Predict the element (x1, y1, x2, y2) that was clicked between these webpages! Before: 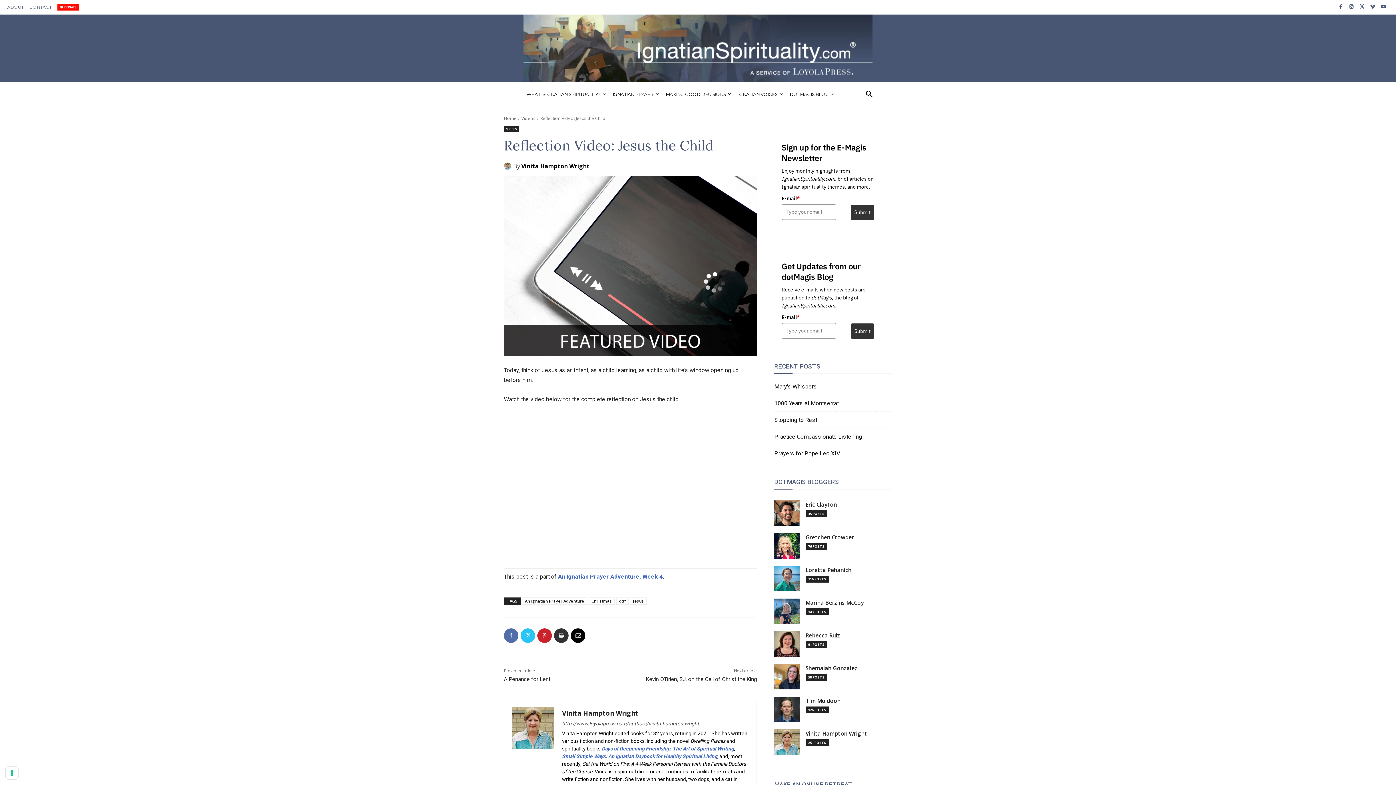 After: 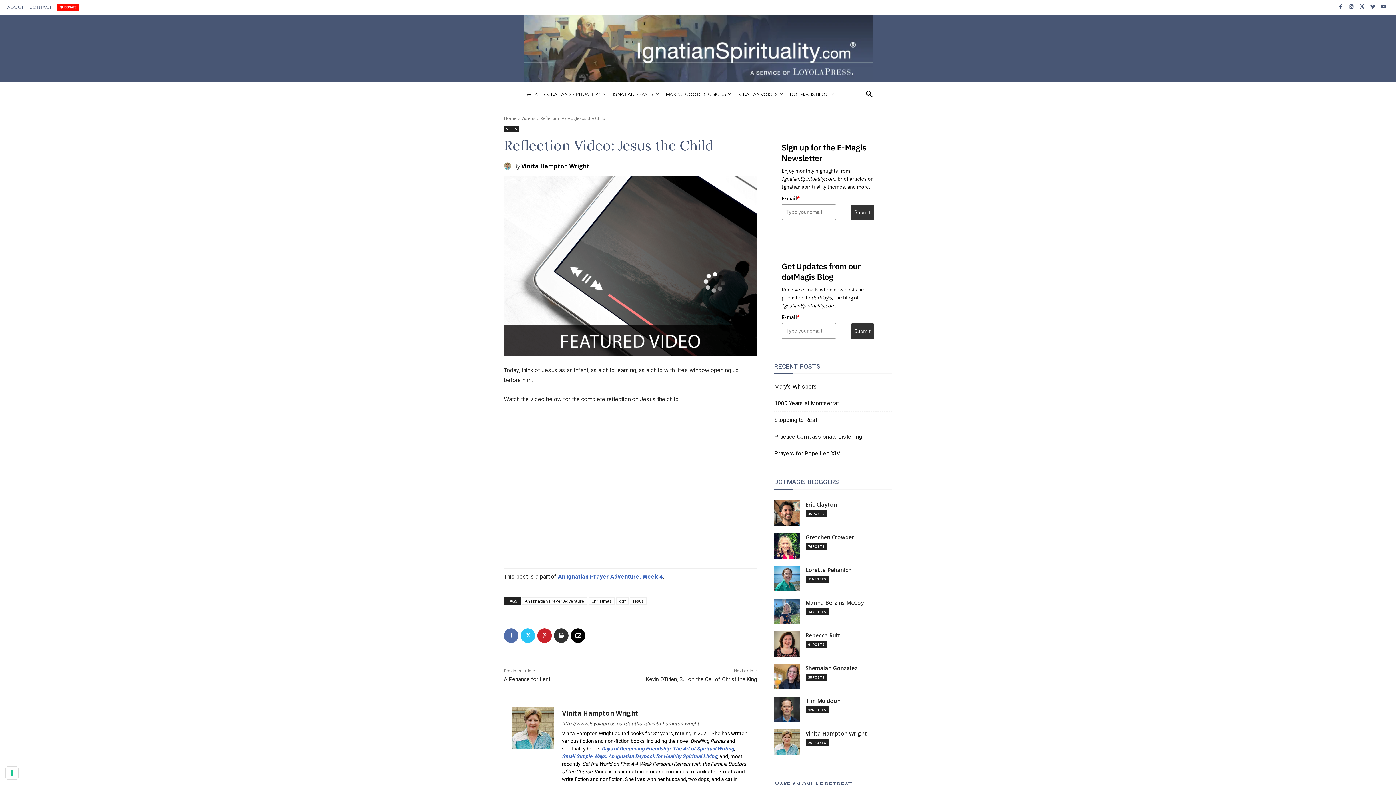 Action: bbox: (57, 1, 79, 16)